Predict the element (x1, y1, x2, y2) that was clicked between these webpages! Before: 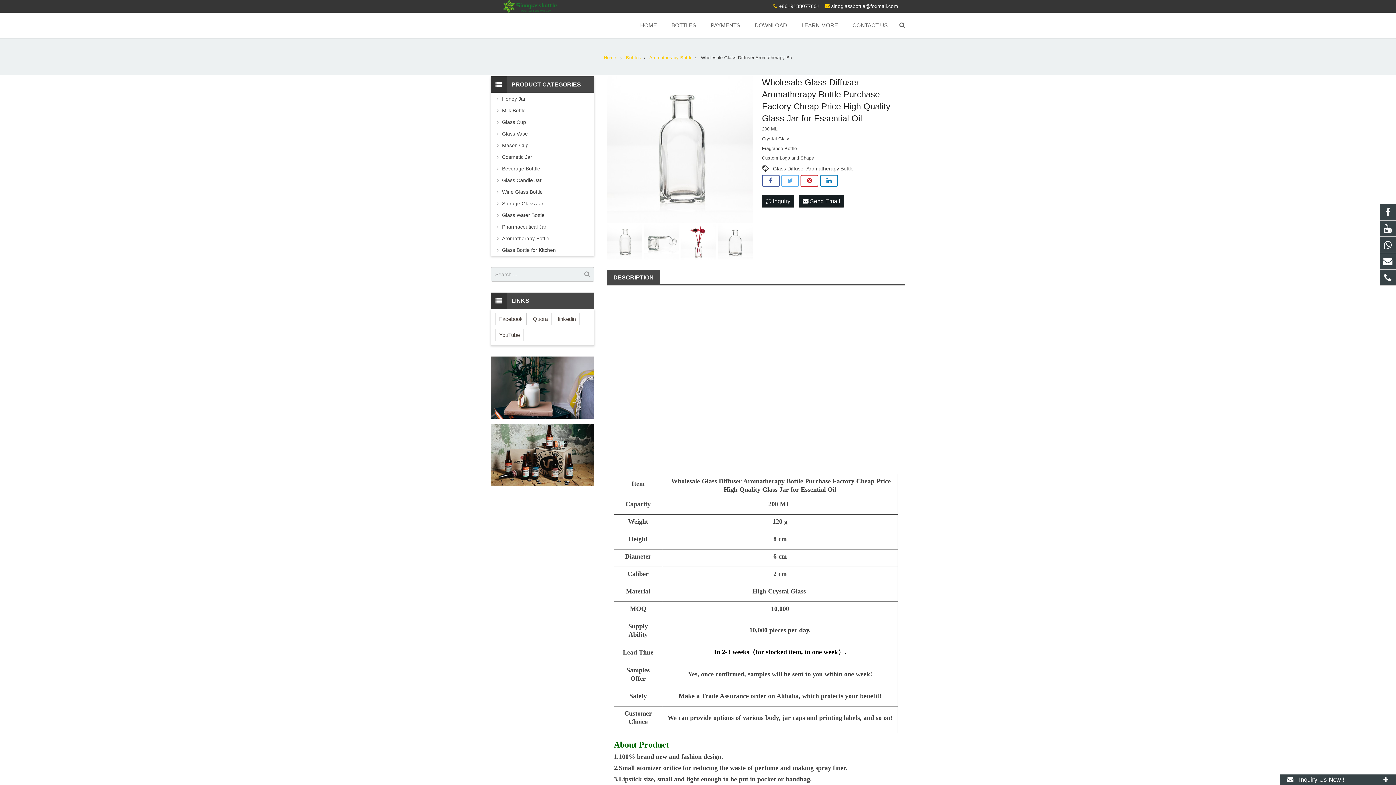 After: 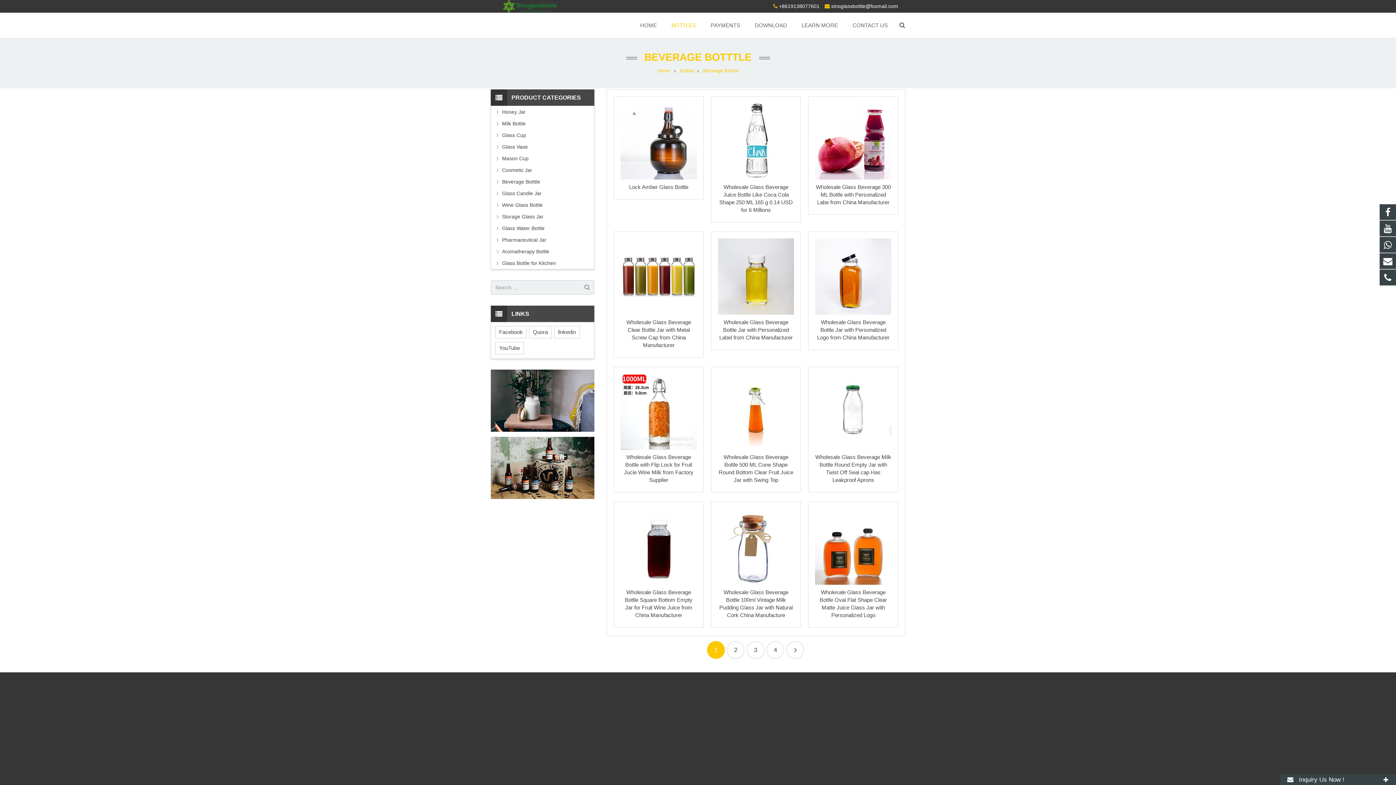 Action: label: Beverage Botttle bbox: (502, 164, 594, 172)